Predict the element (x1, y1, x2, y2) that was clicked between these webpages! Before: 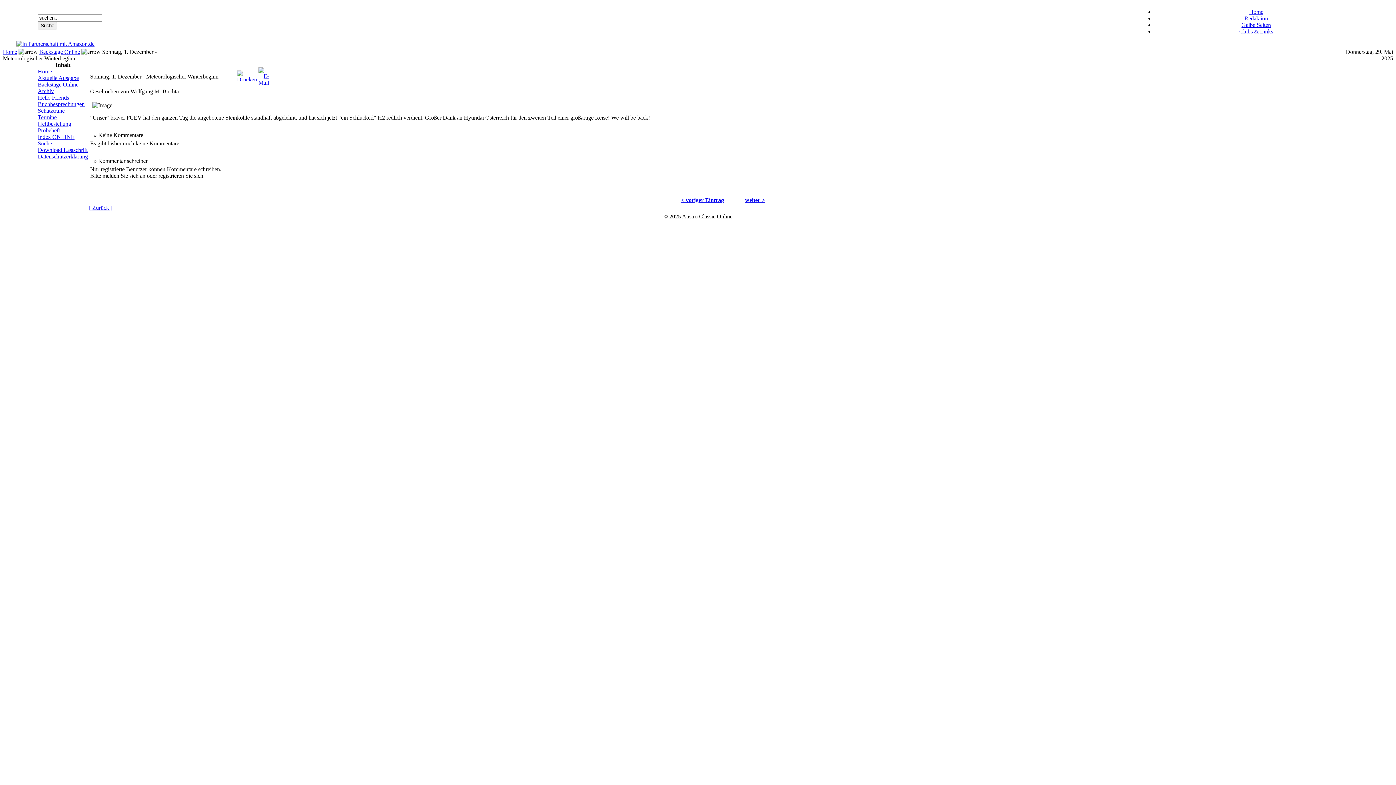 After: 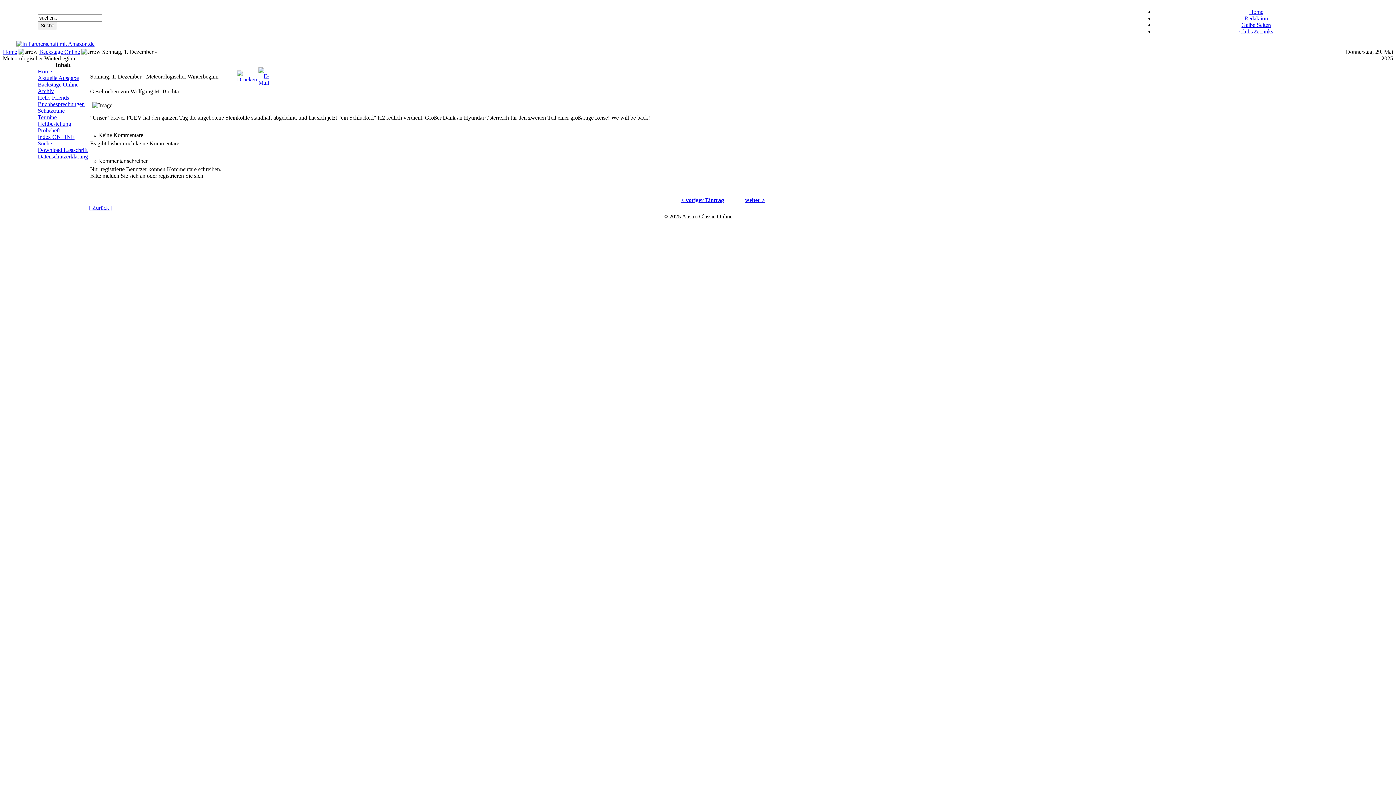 Action: bbox: (258, 71, 269, 77)